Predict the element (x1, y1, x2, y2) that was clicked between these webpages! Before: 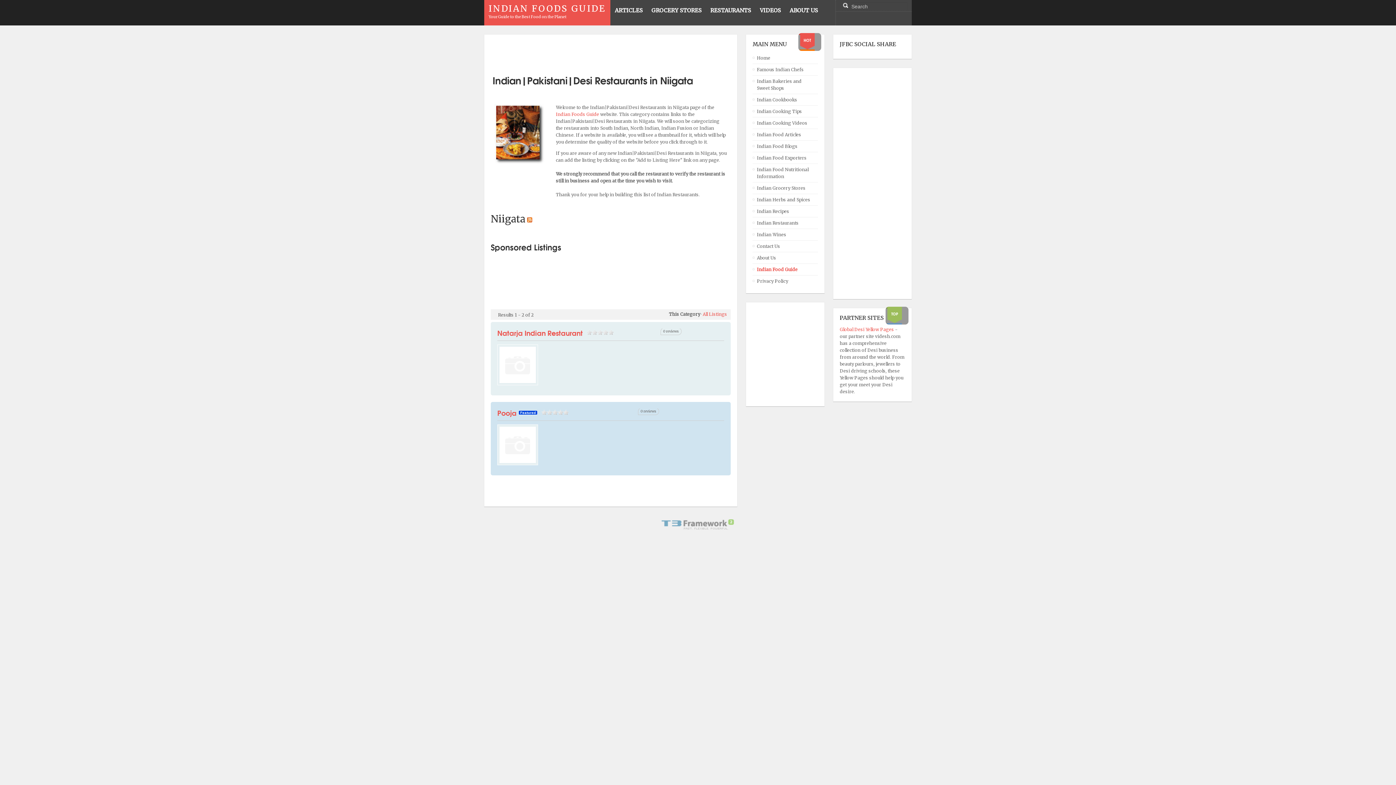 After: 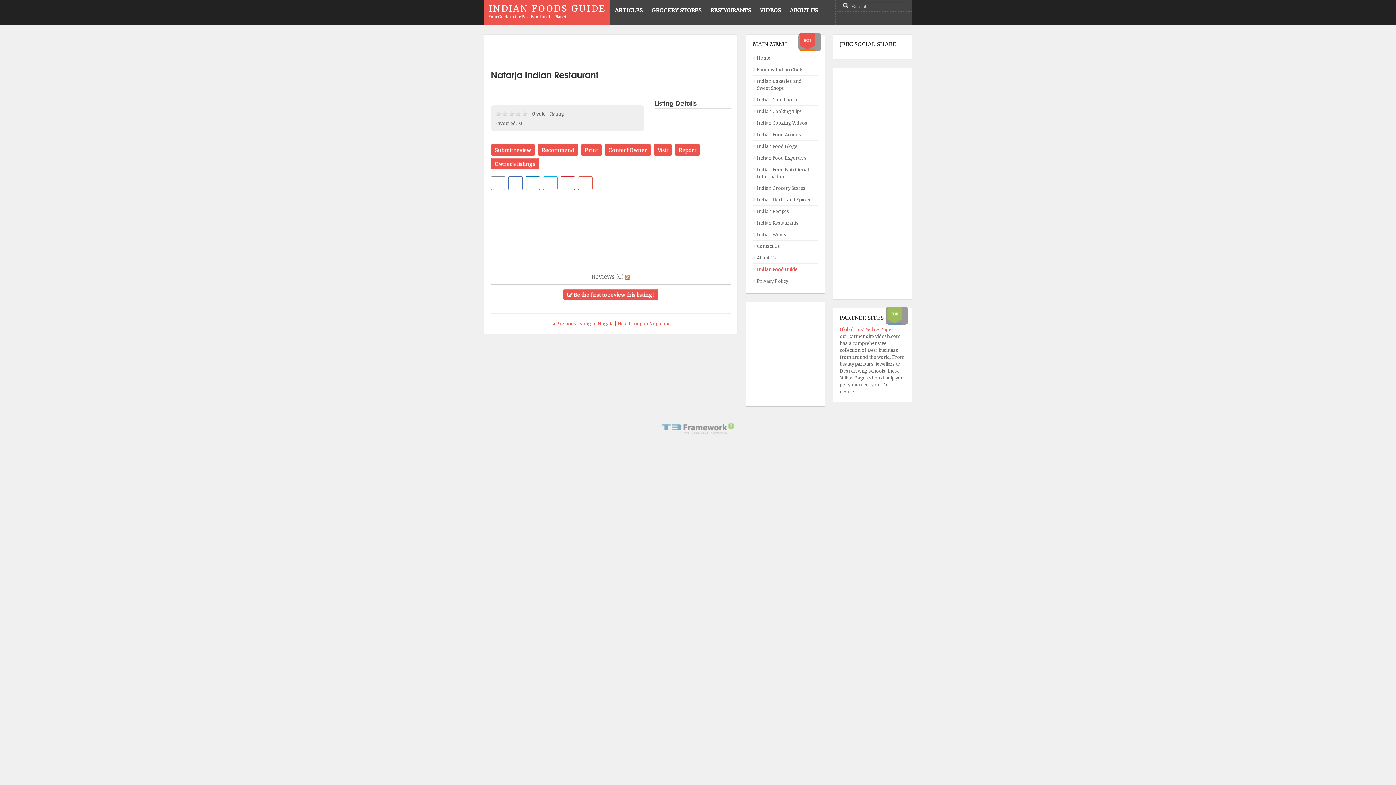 Action: bbox: (497, 327, 582, 338) label: Natarja Indian Restaurant